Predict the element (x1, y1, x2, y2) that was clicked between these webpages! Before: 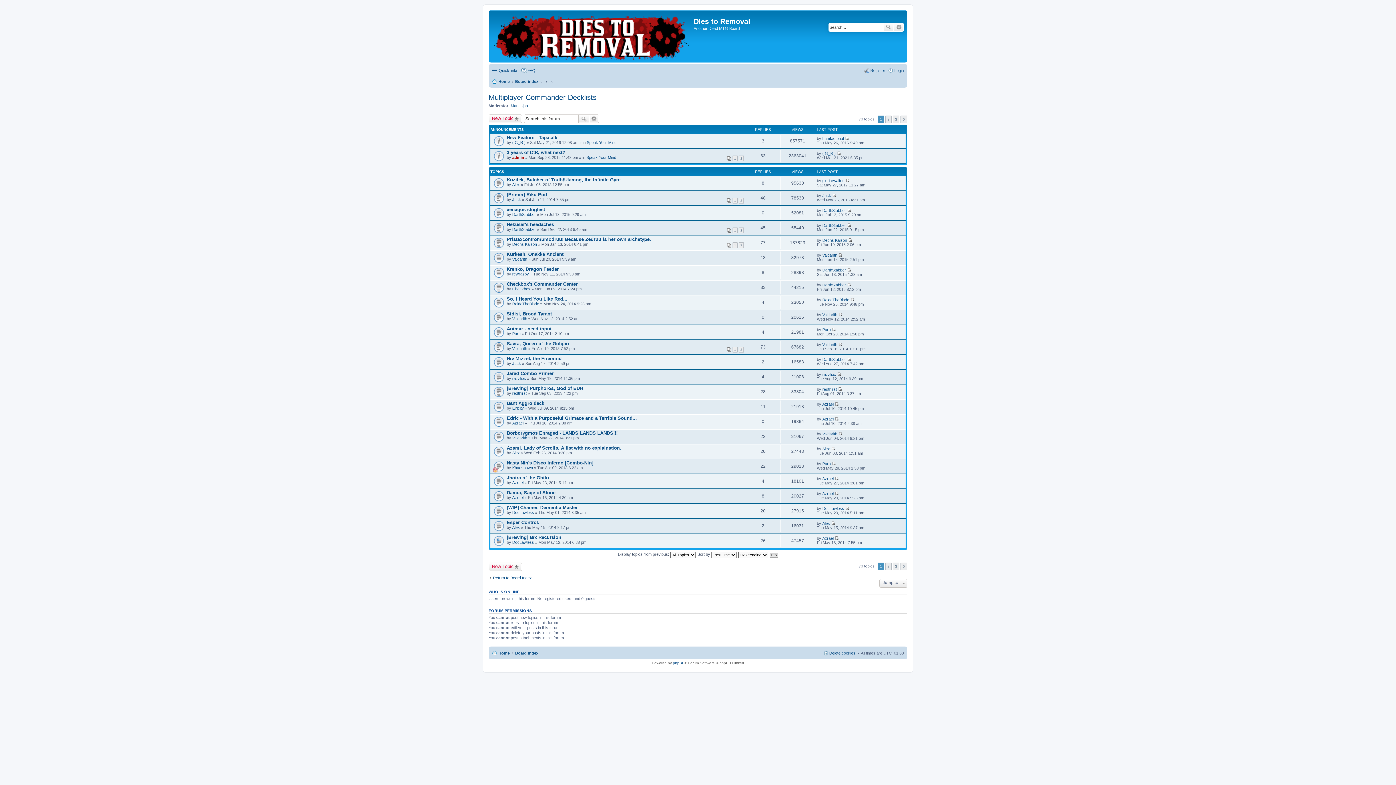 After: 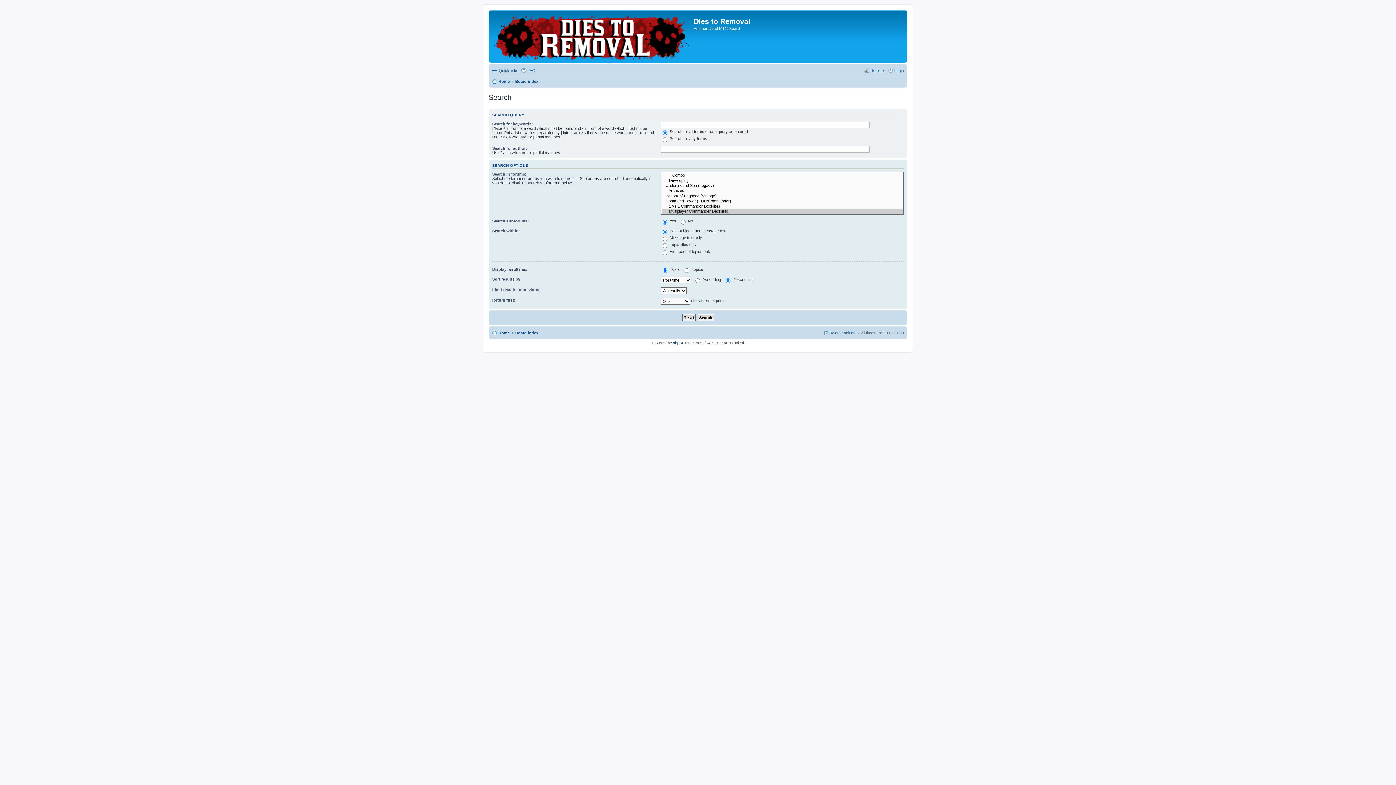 Action: bbox: (578, 114, 589, 123) label: Search